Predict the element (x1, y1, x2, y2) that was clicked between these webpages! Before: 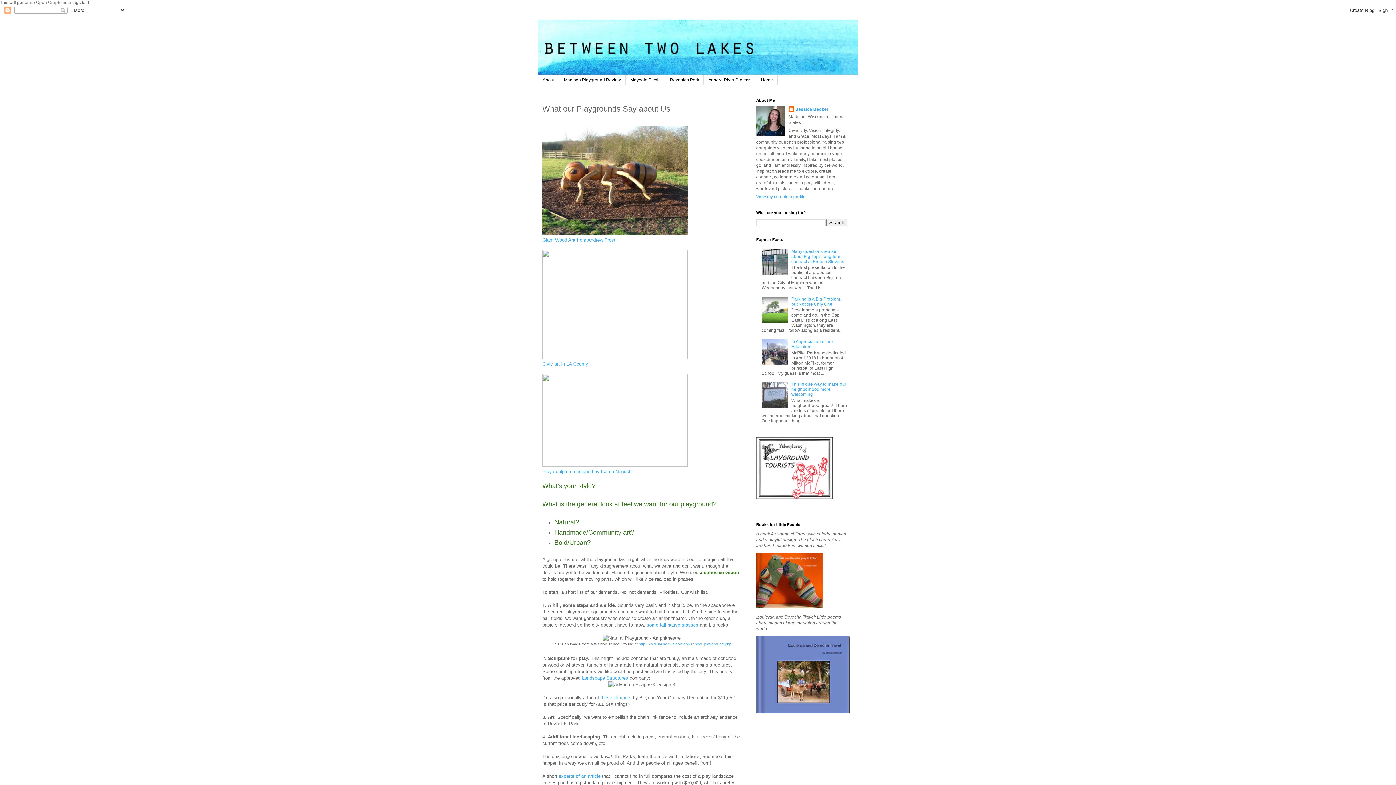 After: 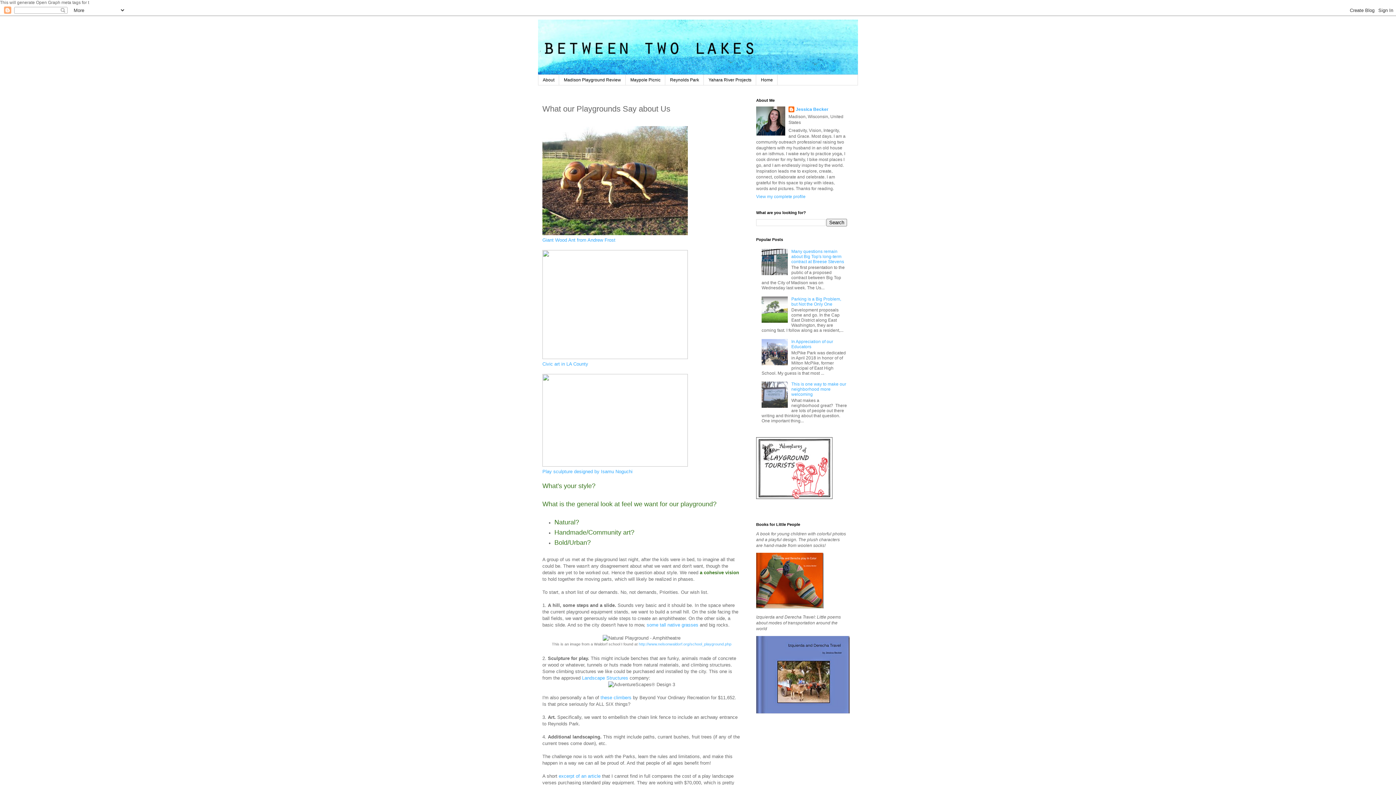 Action: bbox: (756, 604, 823, 609)